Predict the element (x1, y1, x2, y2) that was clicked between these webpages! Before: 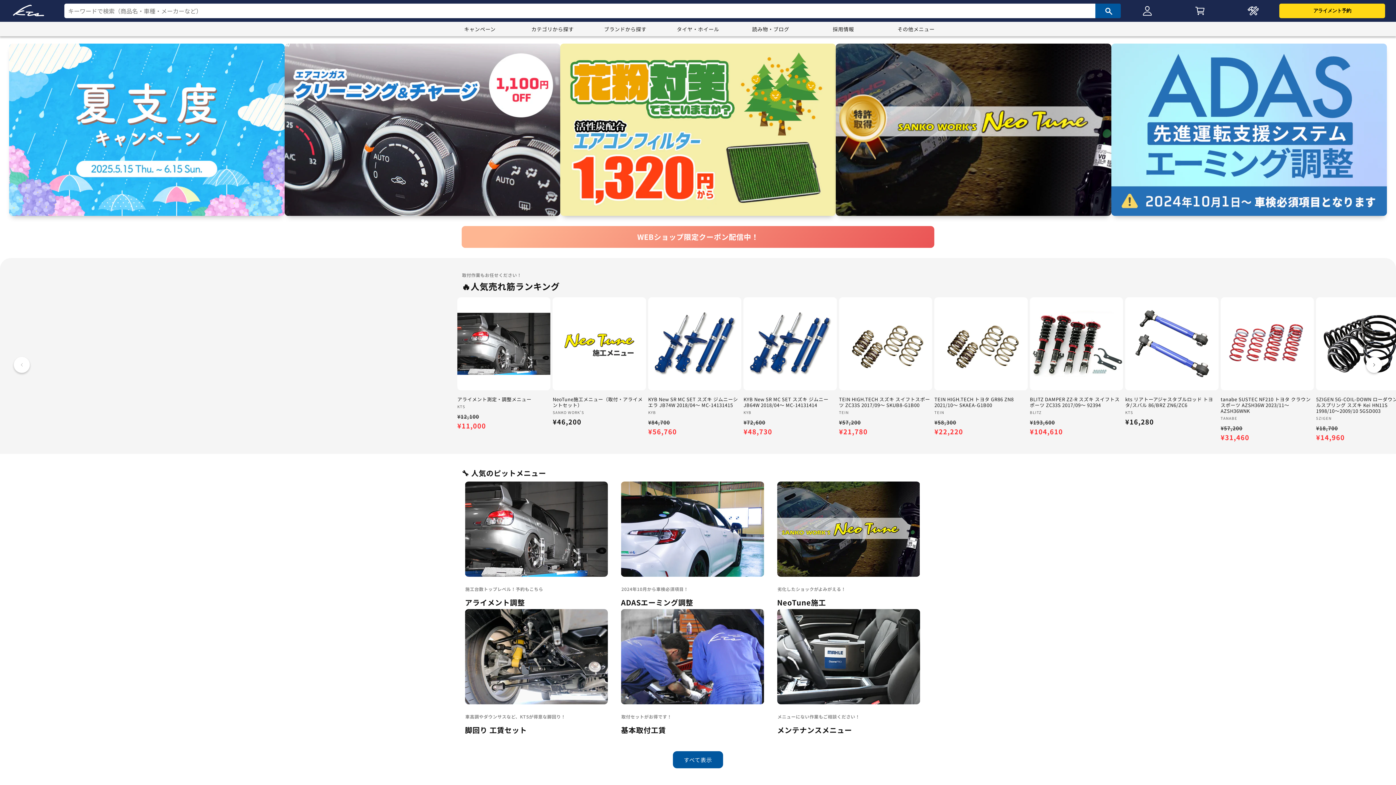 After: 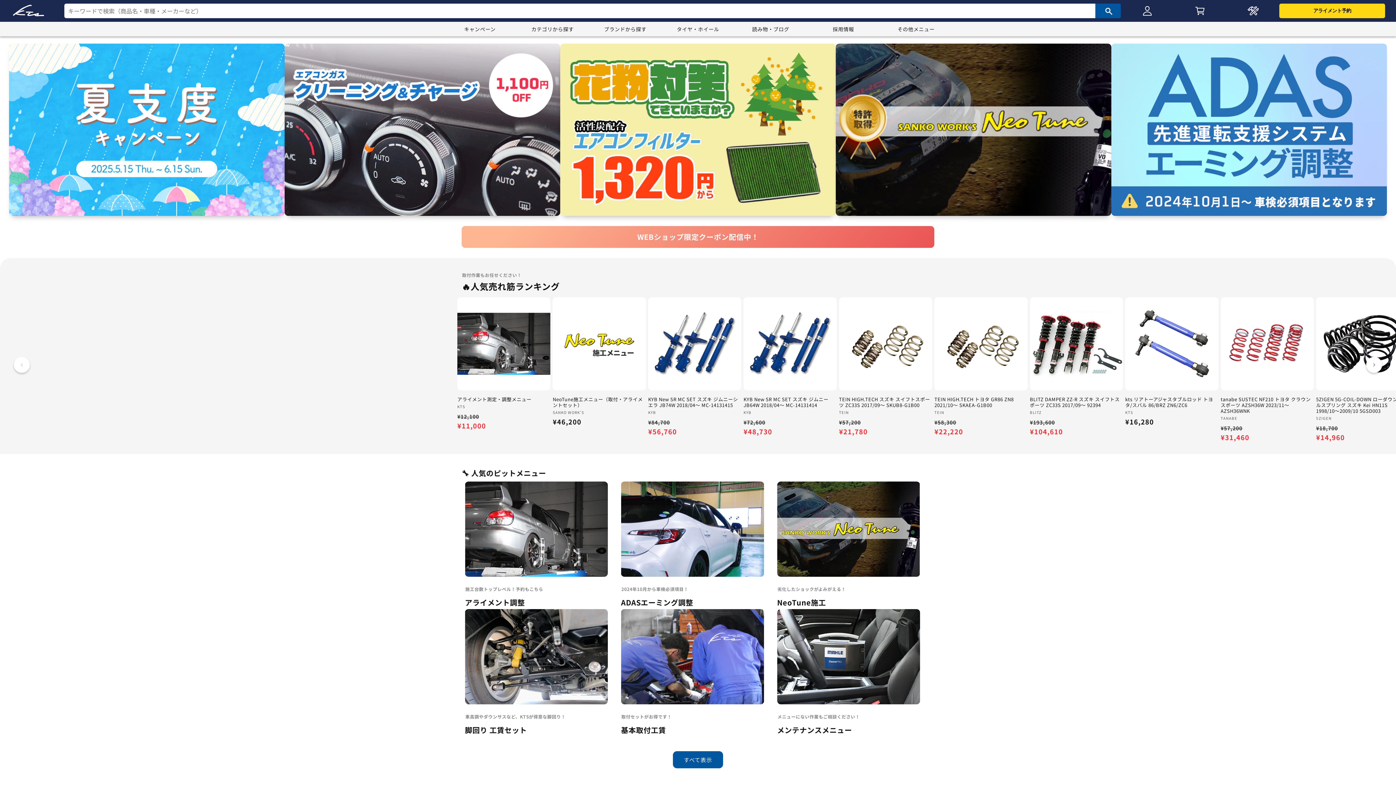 Action: bbox: (10, 4, 46, 12)